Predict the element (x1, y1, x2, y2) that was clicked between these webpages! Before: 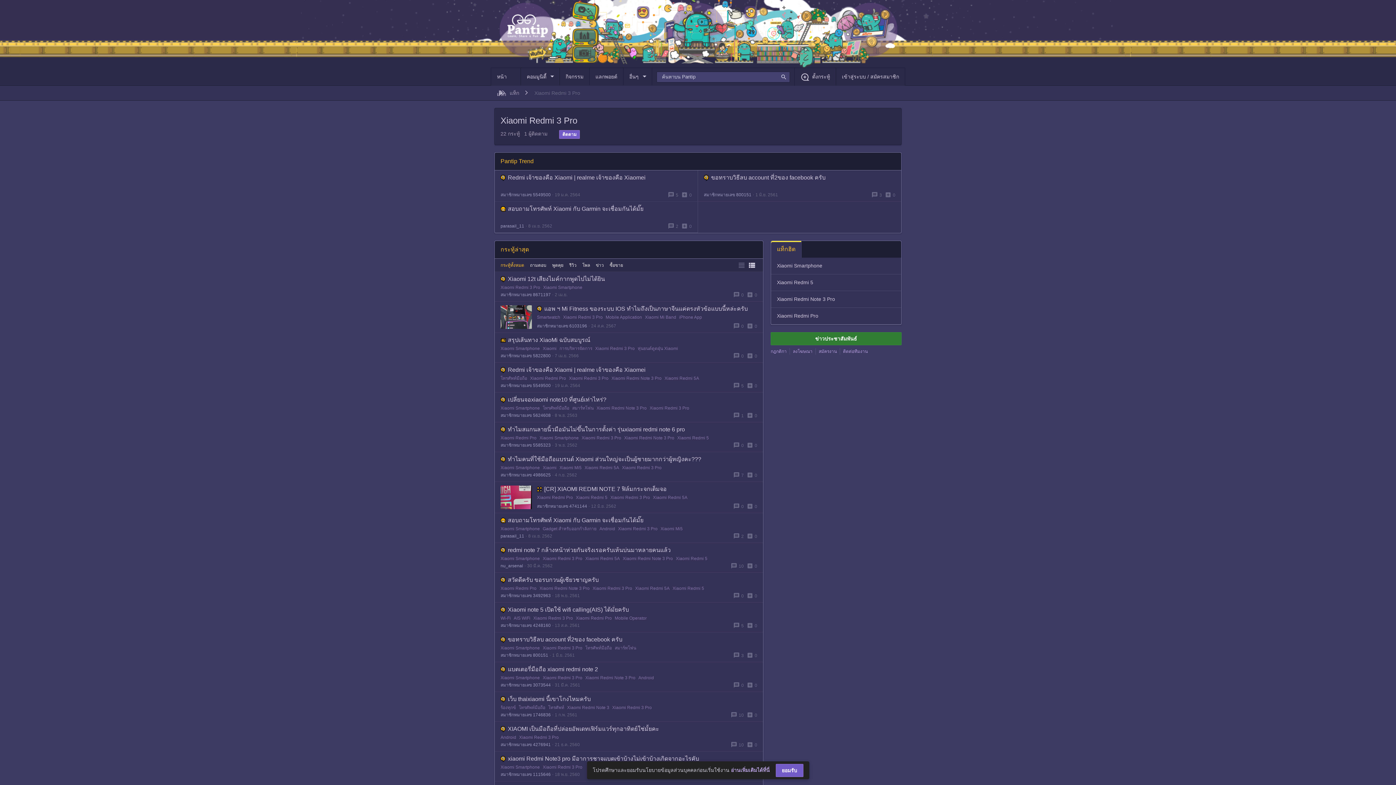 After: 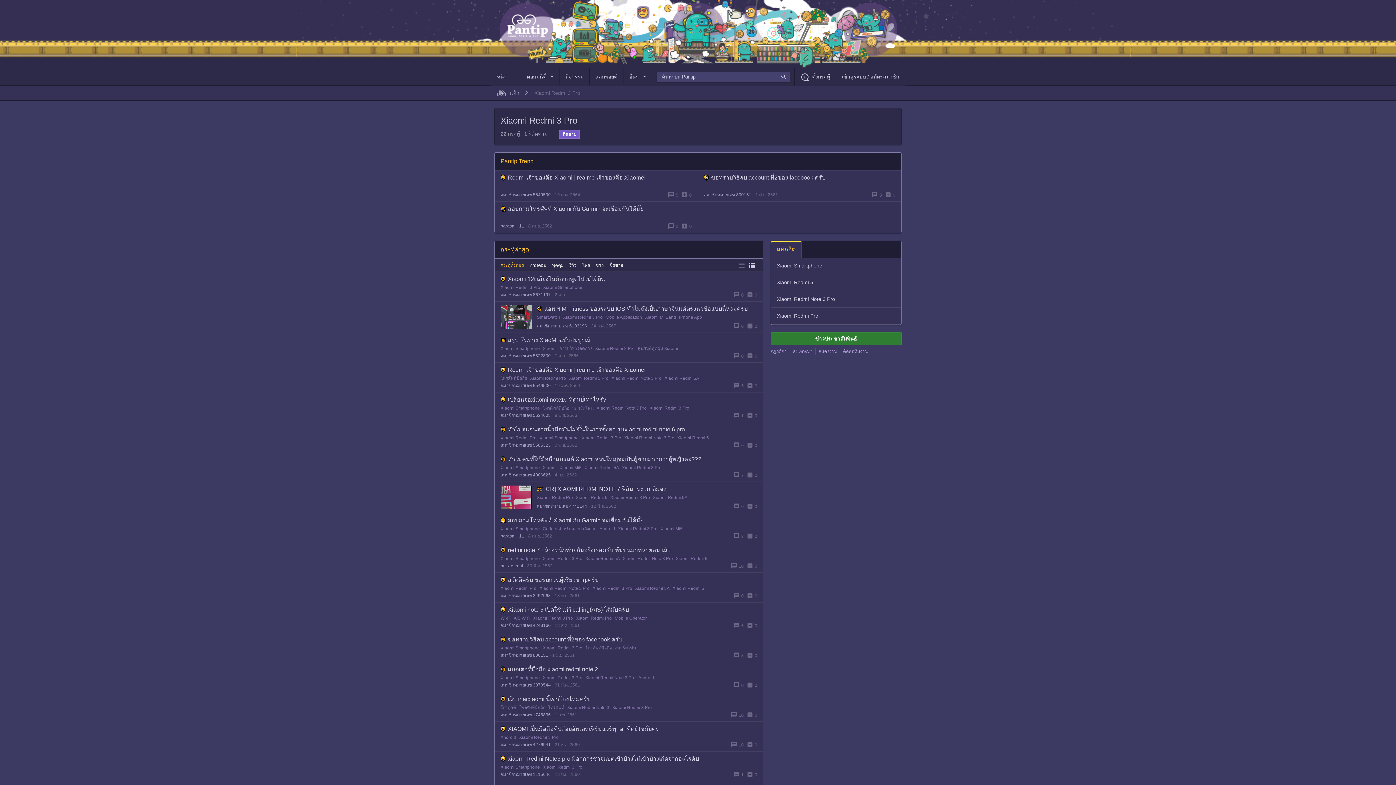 Action: bbox: (775, 764, 803, 777) label: ยอมรับ